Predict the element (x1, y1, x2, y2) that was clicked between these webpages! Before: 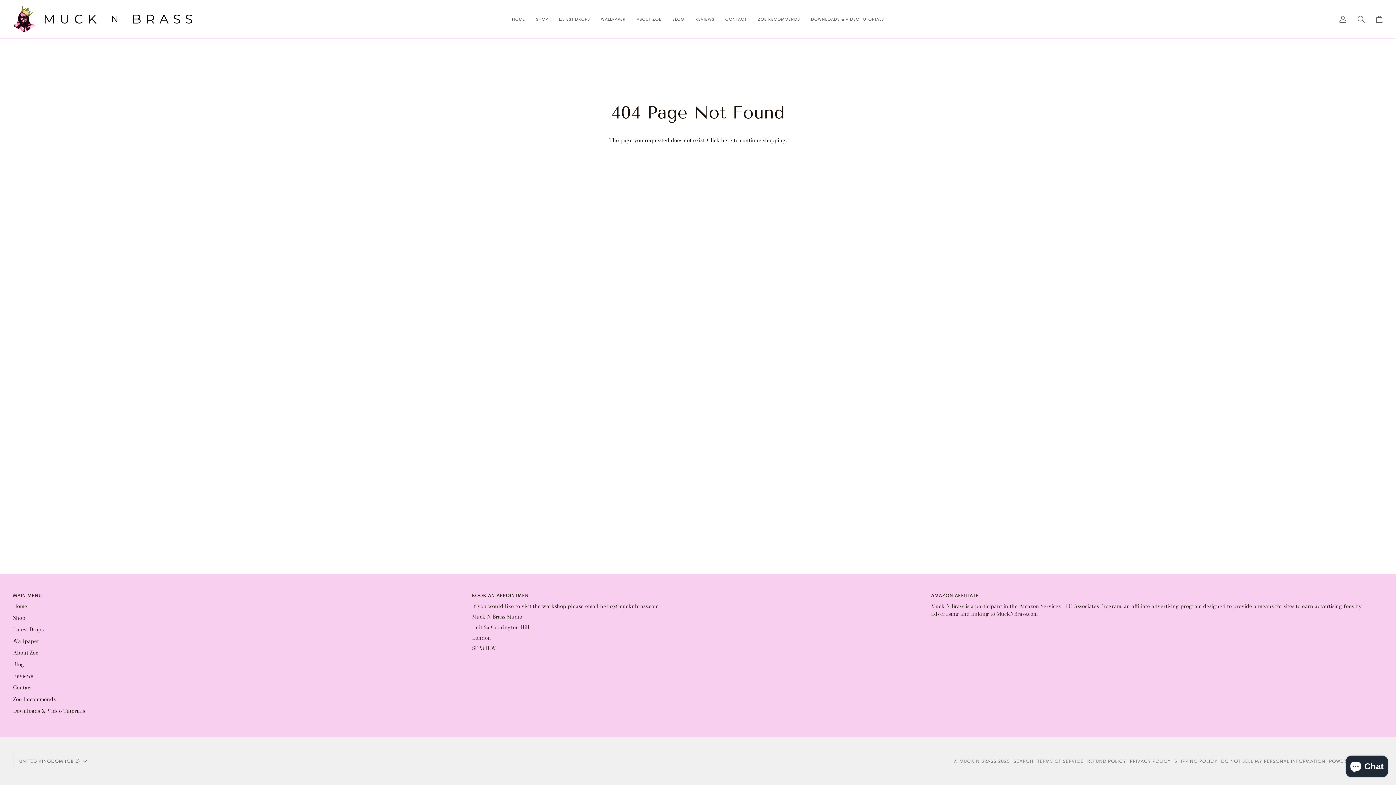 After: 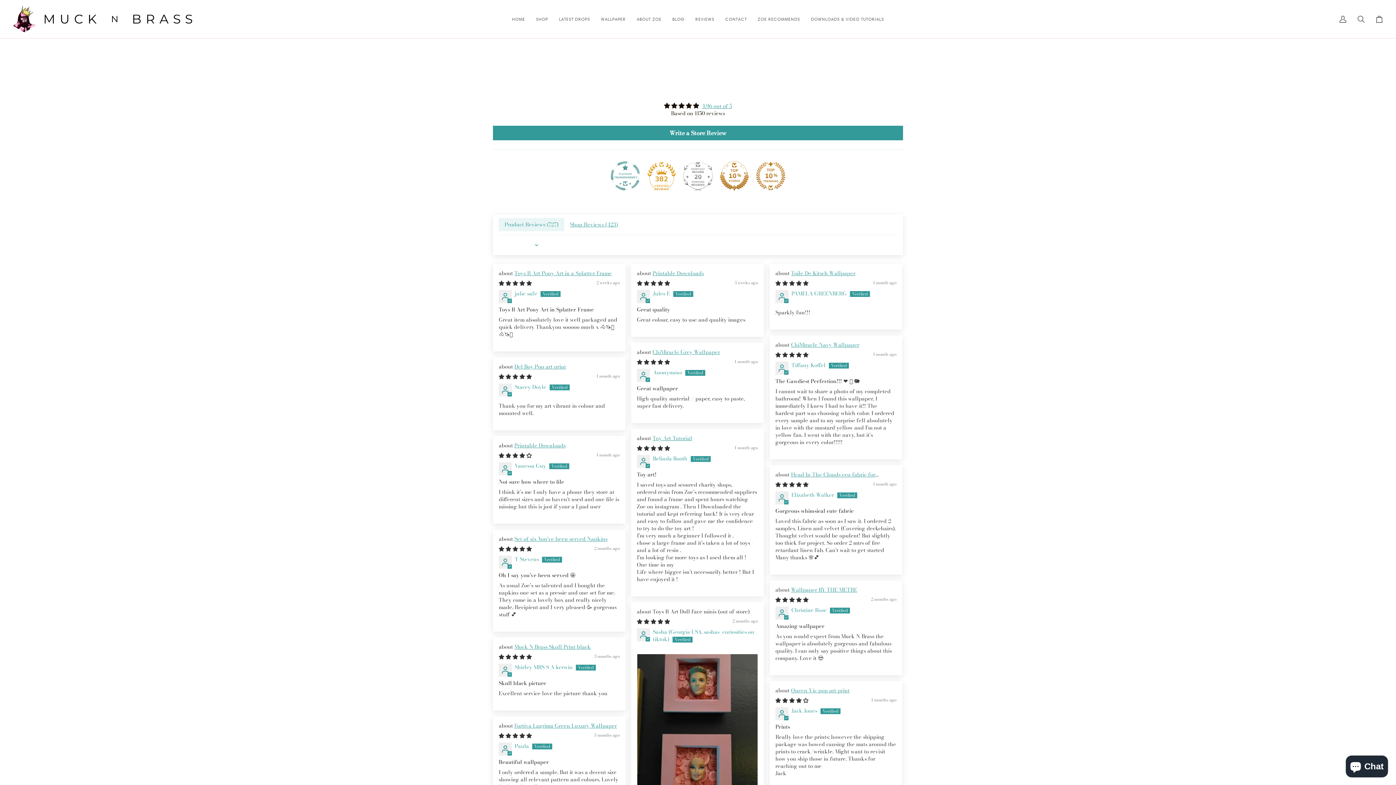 Action: label: Reviews bbox: (13, 672, 33, 680)